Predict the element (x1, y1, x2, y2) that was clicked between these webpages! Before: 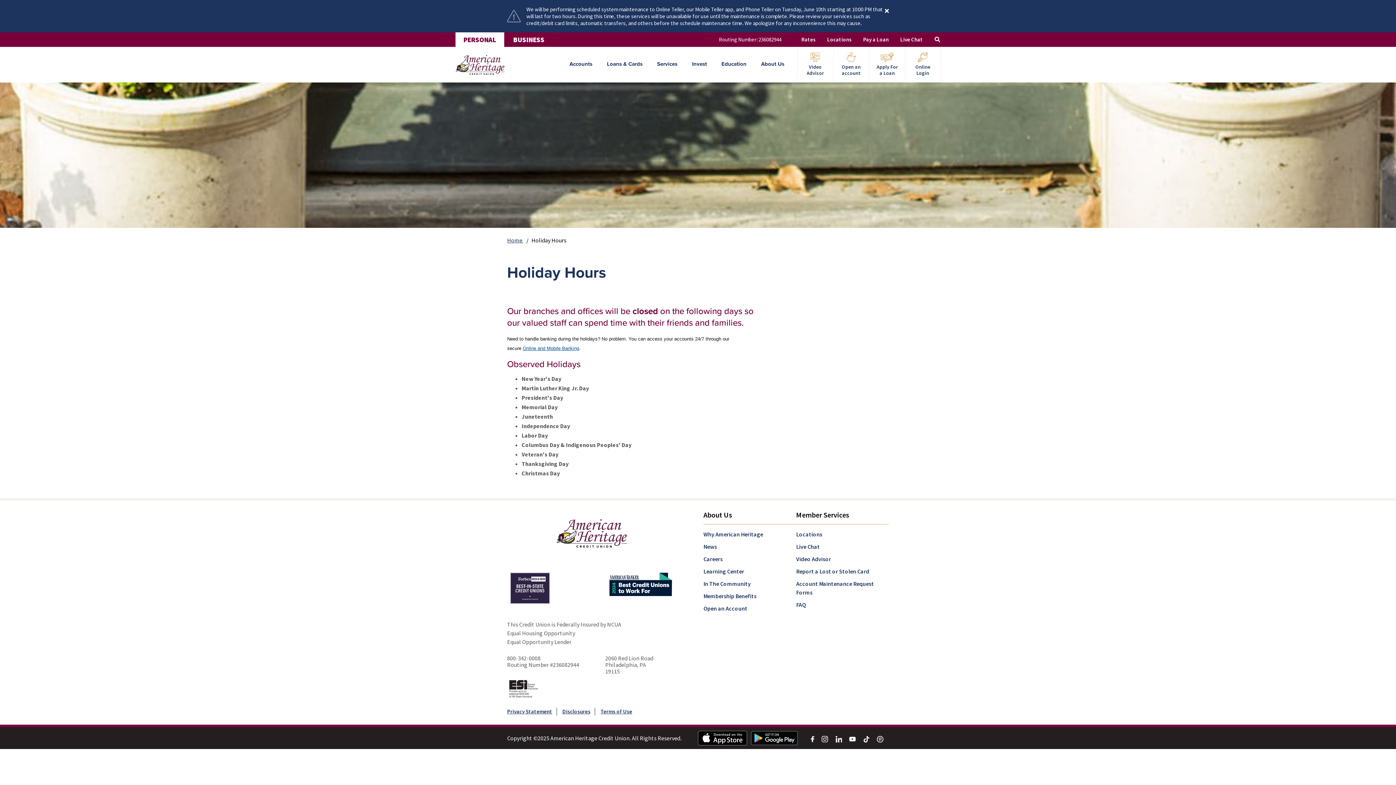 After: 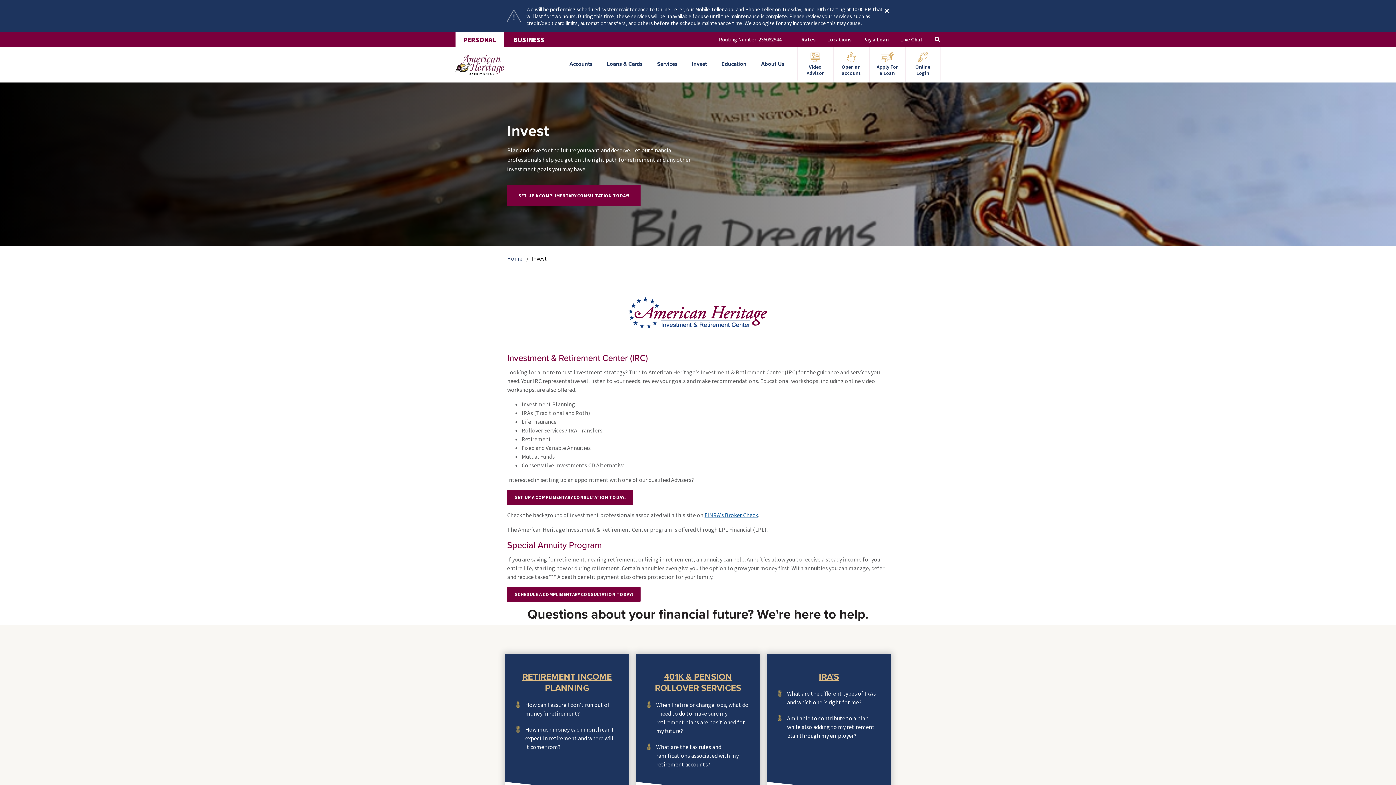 Action: bbox: (684, 46, 714, 82) label: Personal Invest